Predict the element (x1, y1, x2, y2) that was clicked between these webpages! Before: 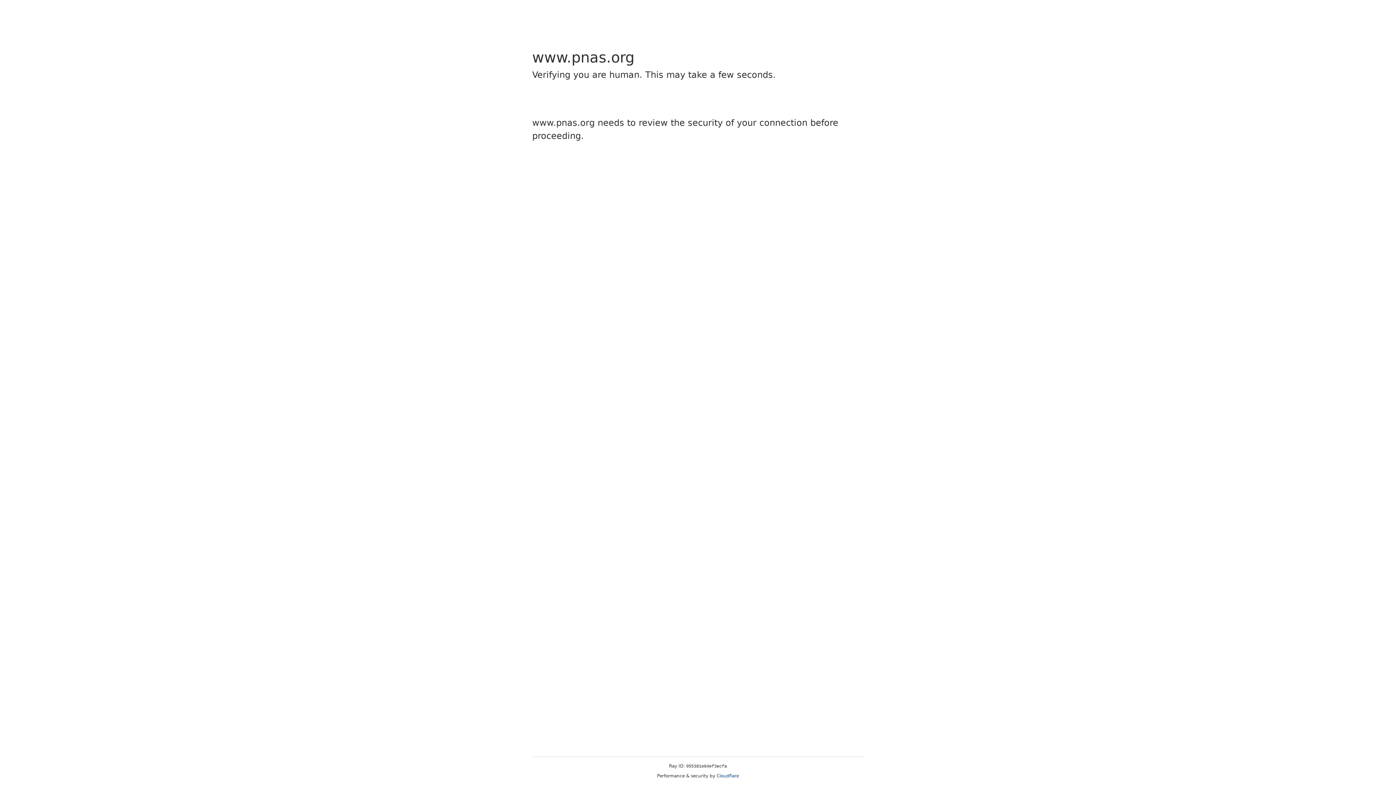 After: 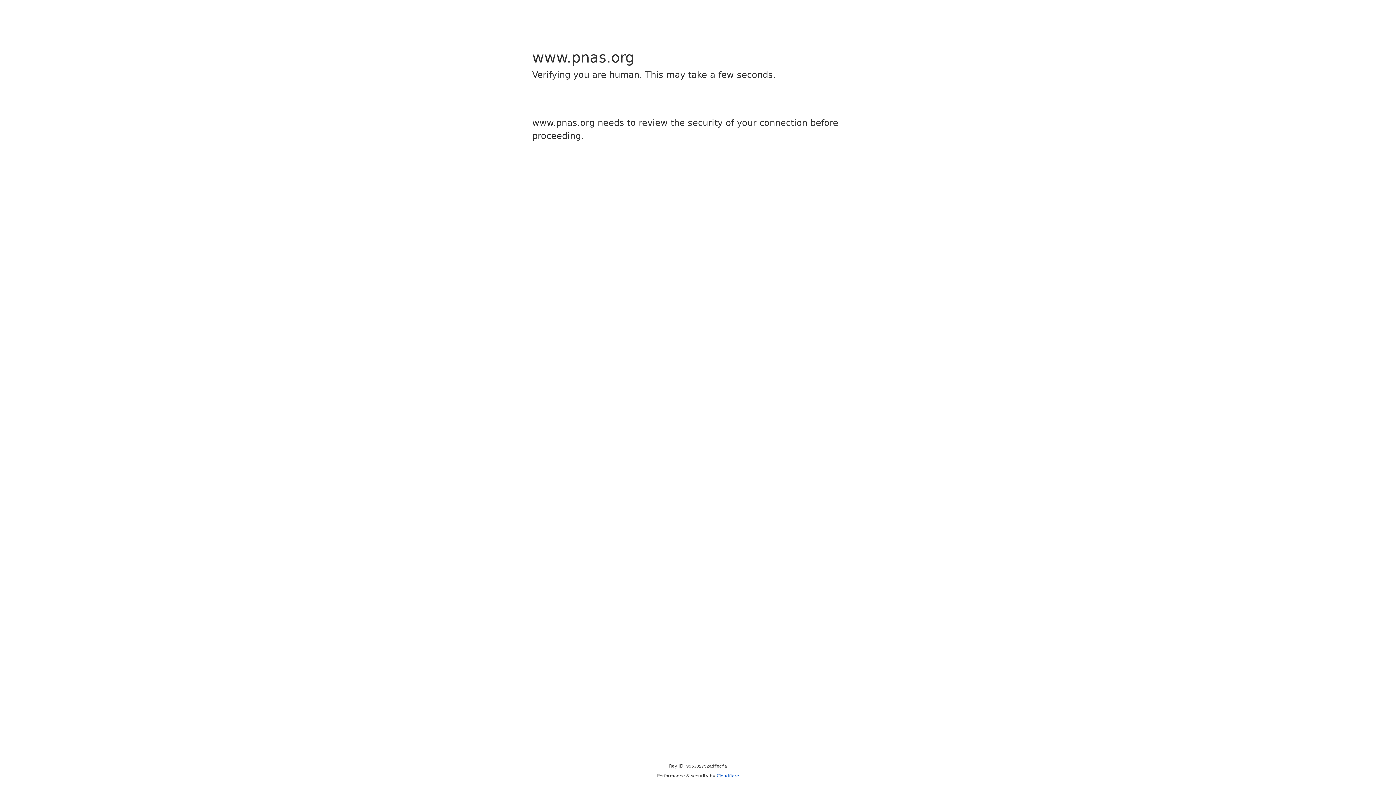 Action: label: Cloudflare bbox: (716, 773, 739, 778)